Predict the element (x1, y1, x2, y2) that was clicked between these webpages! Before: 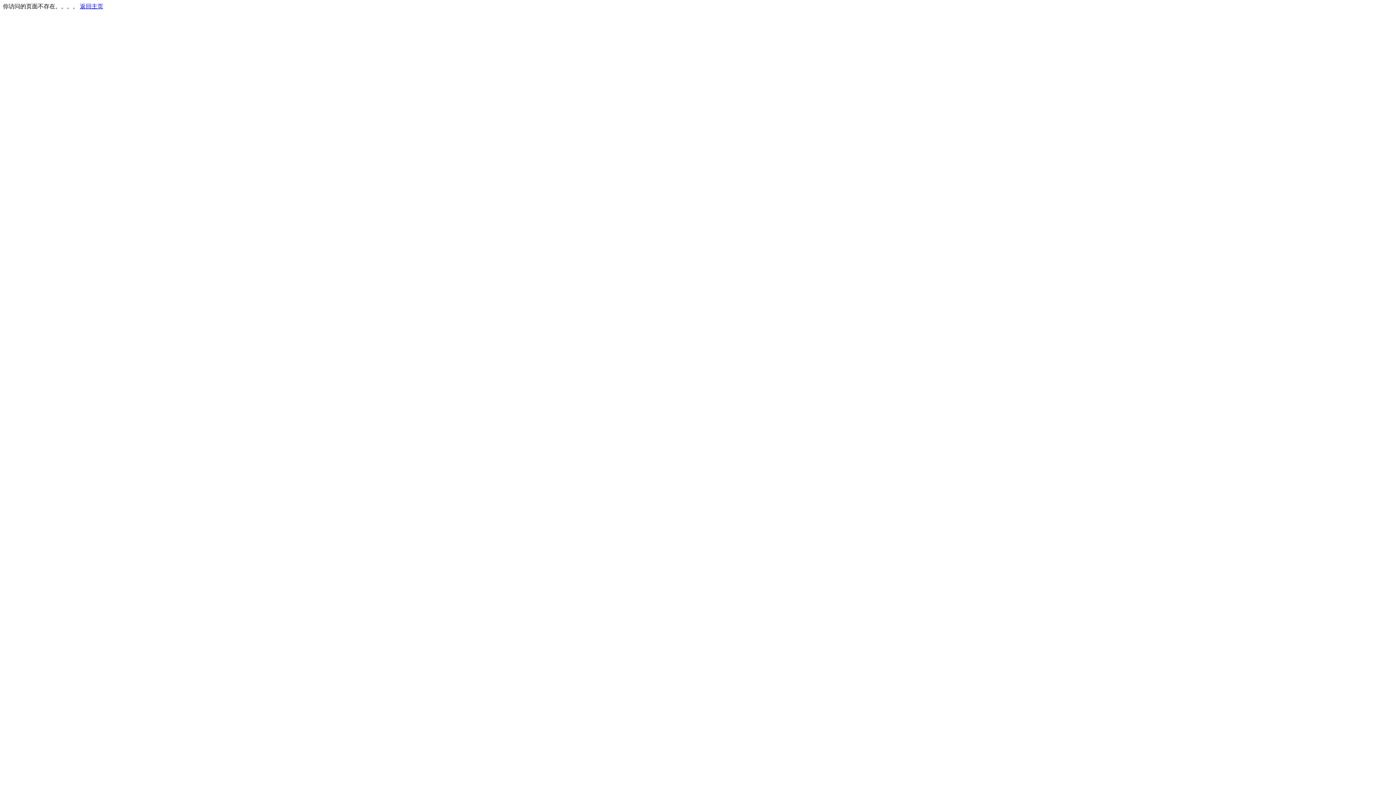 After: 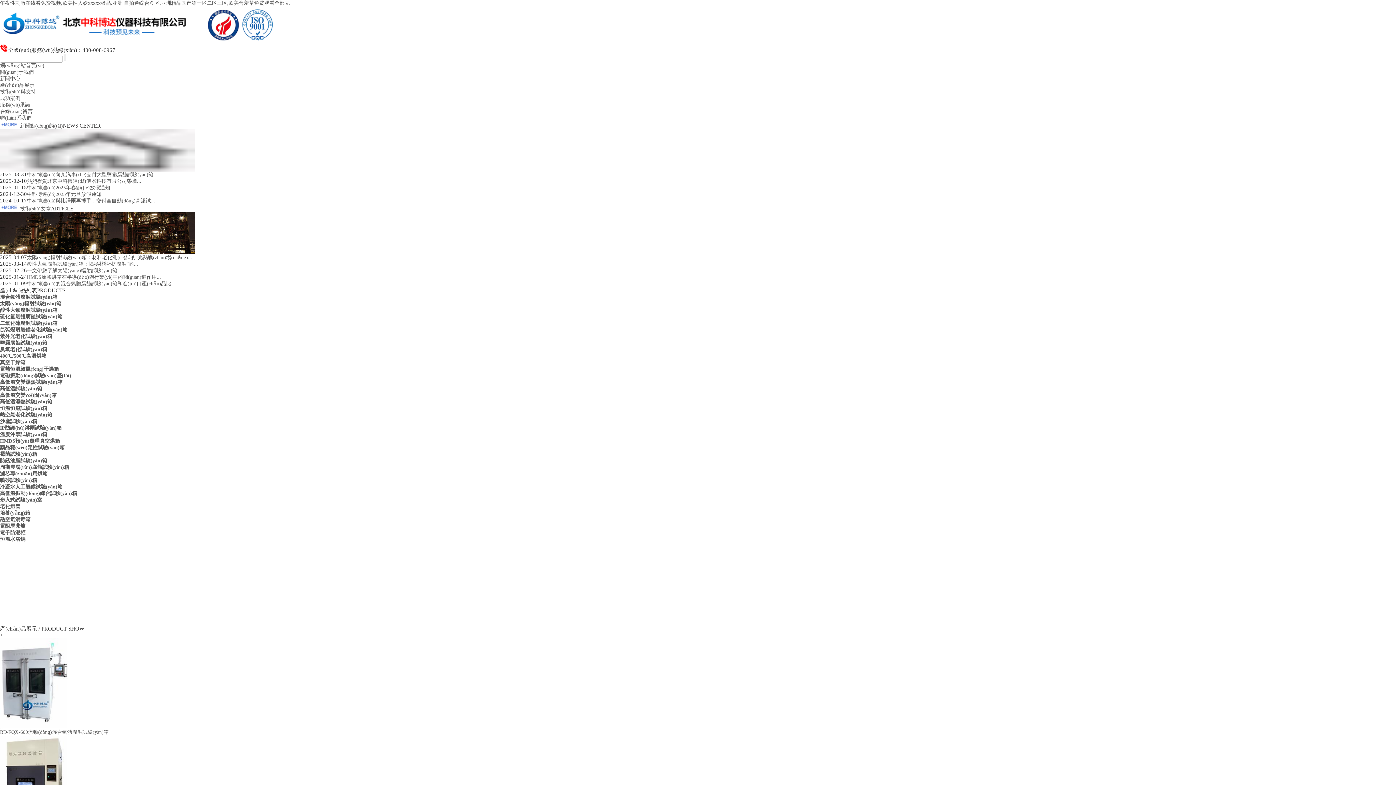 Action: bbox: (80, 3, 103, 9) label: 返回主页